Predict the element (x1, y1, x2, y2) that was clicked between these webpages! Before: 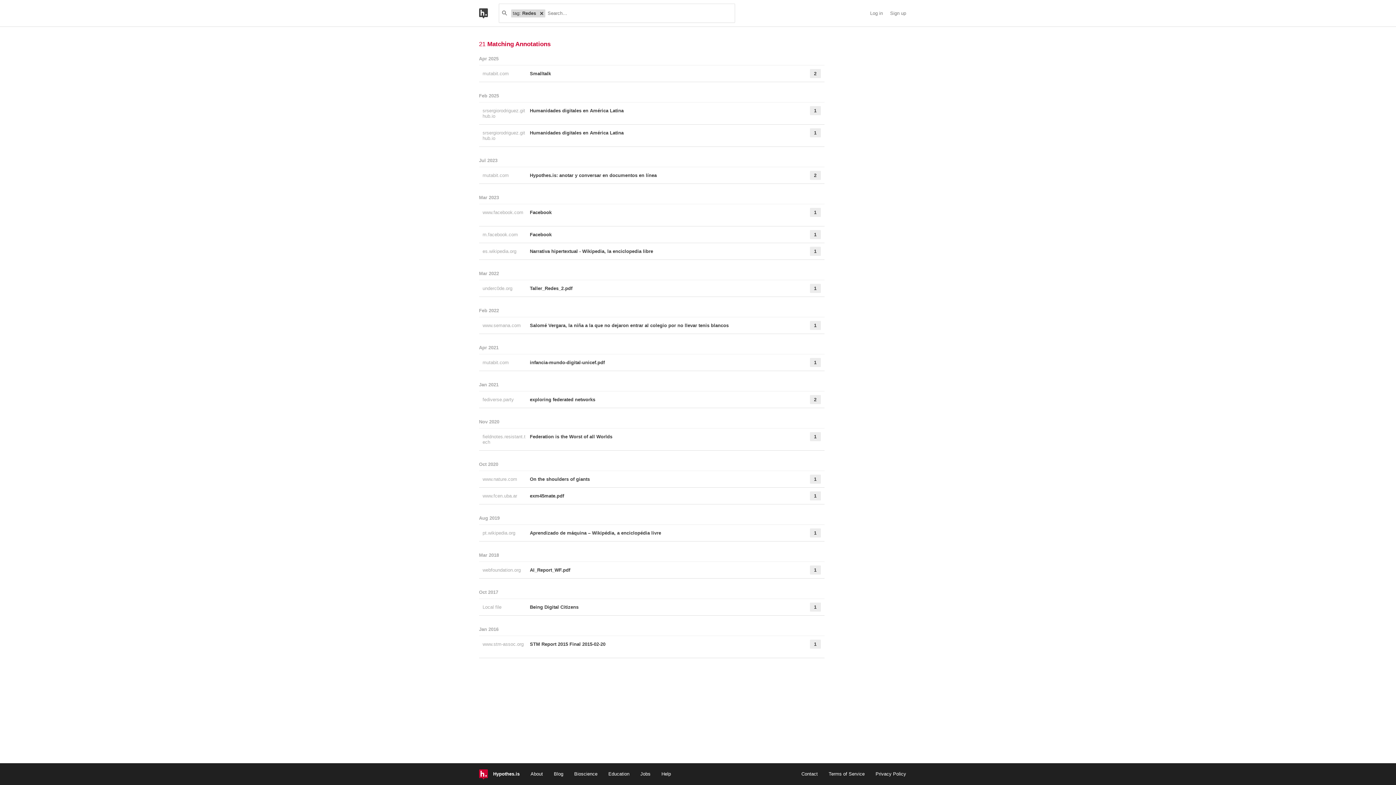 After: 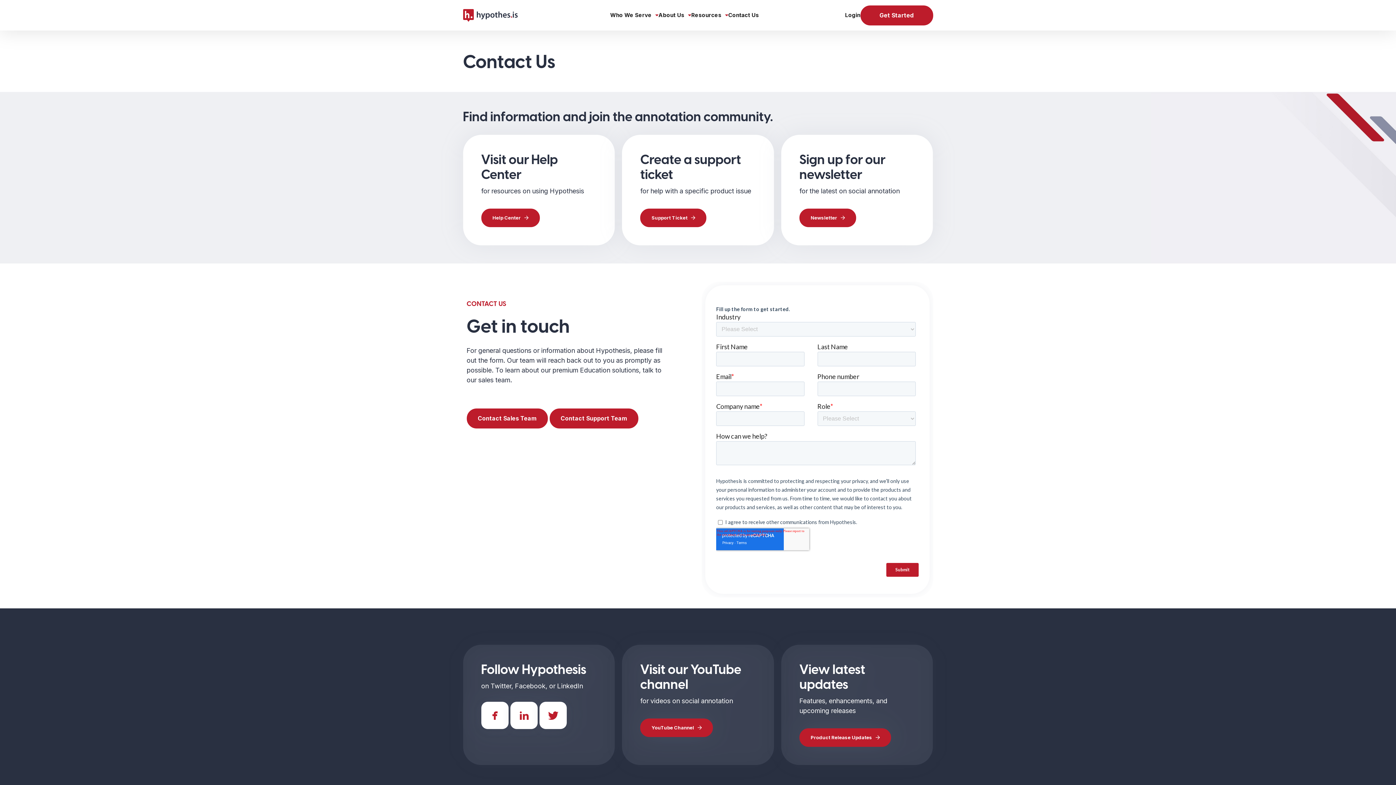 Action: bbox: (801, 771, 818, 776) label: Contact